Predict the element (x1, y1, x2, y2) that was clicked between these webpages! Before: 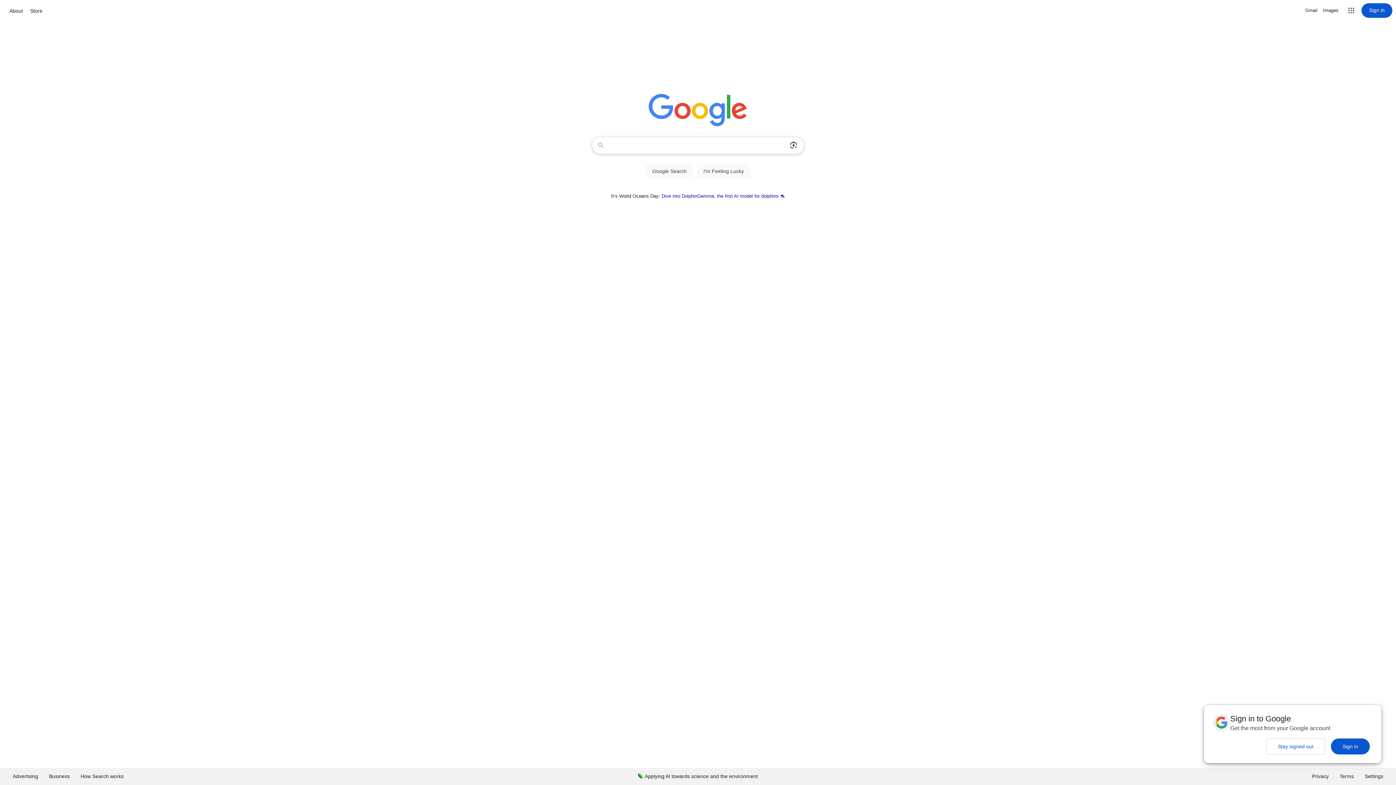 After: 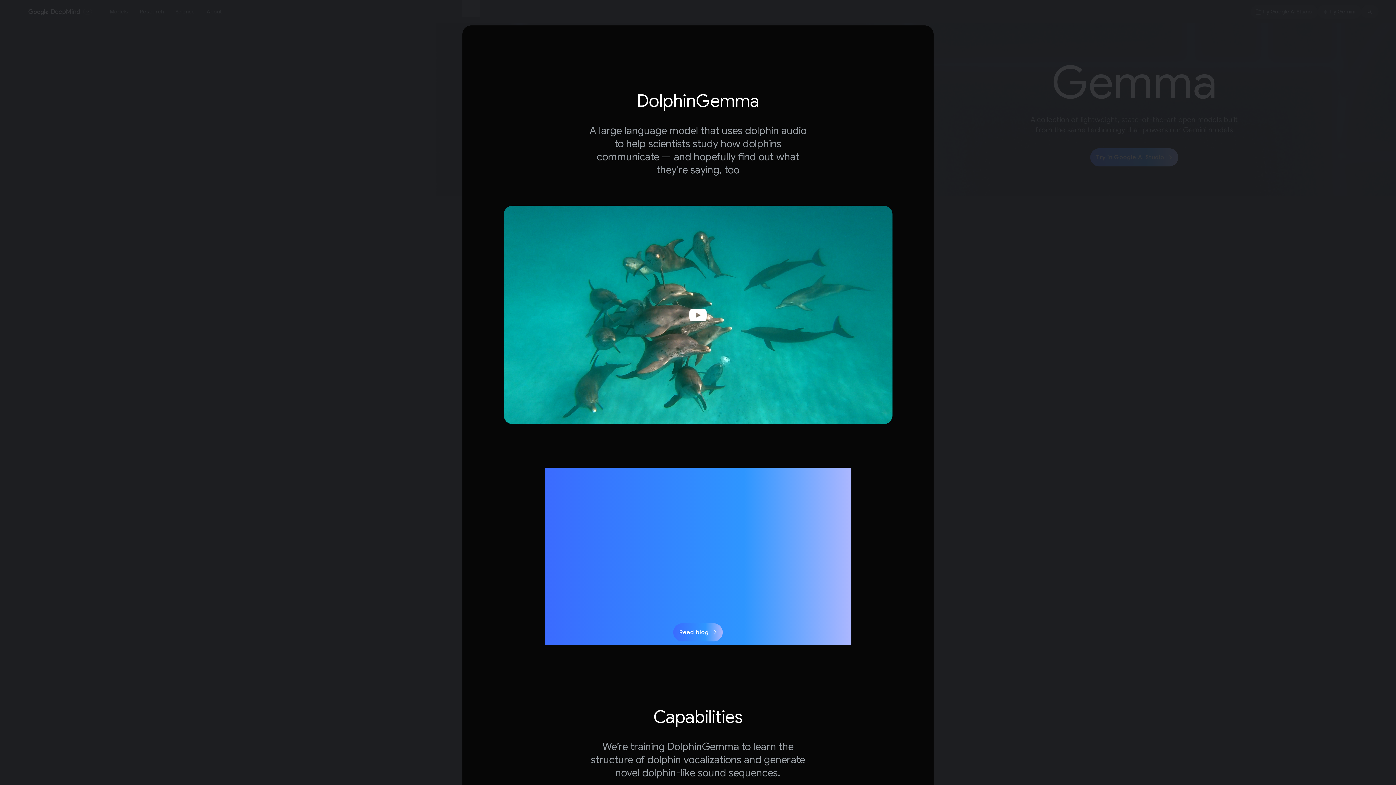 Action: bbox: (661, 193, 785, 198) label: Dive into DolphinGemma, the first AI model for dolphins 🐬